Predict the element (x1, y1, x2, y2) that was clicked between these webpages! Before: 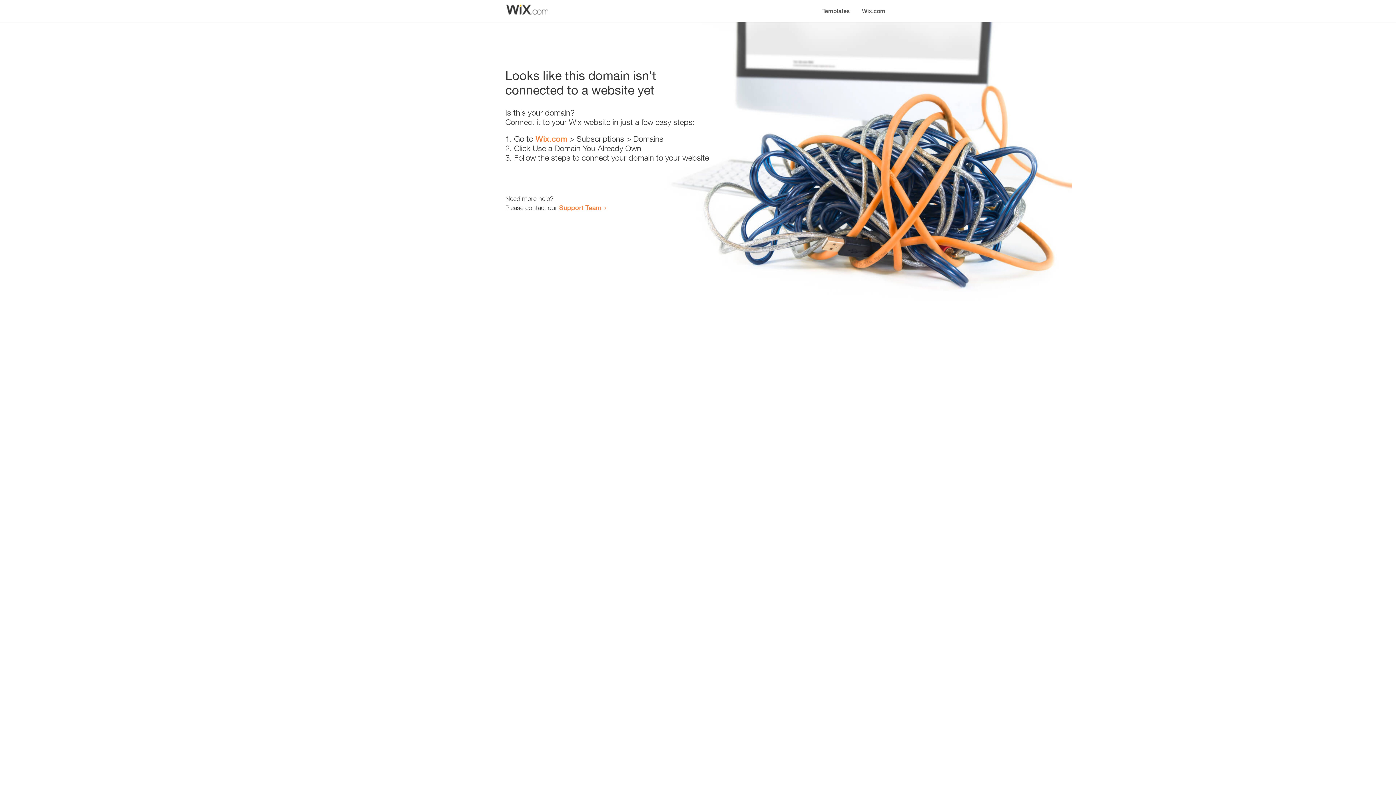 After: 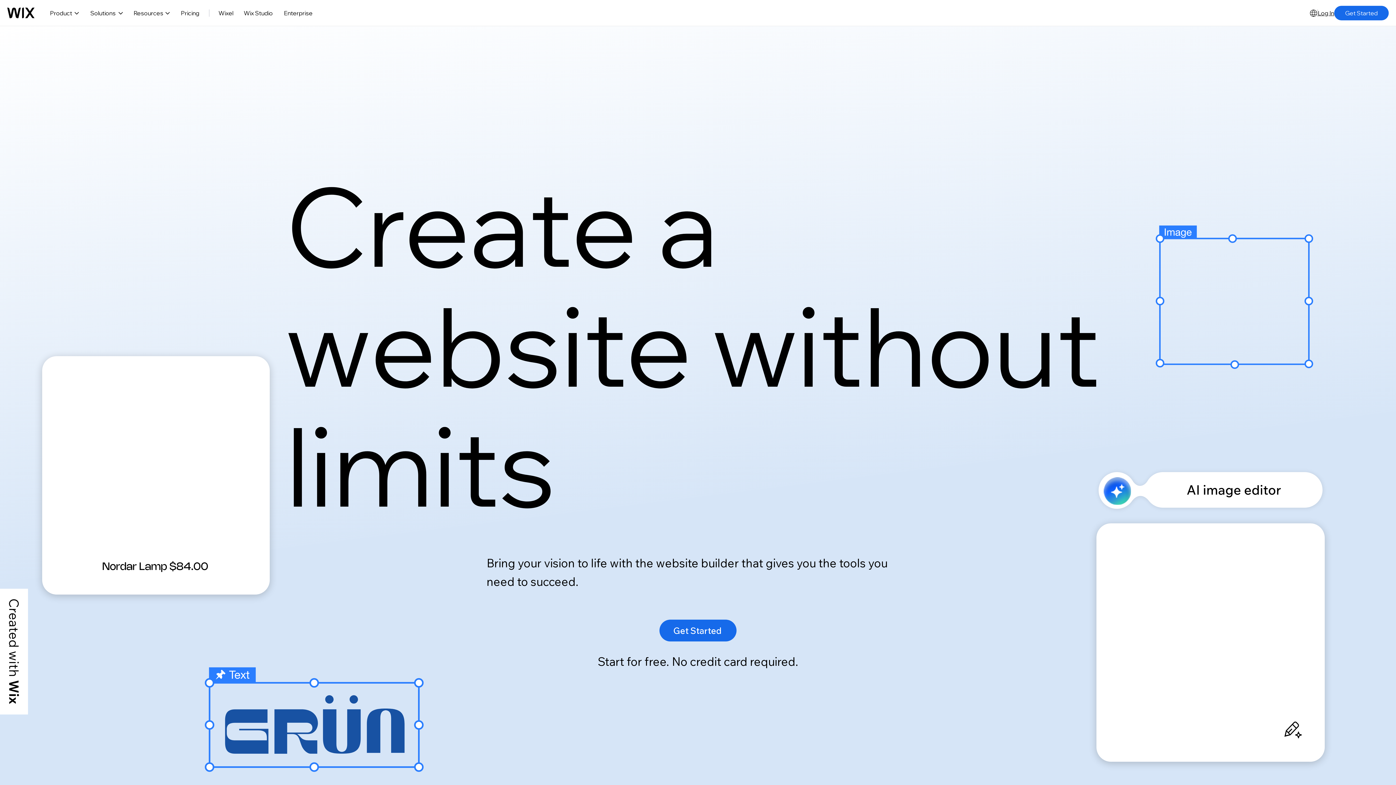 Action: bbox: (535, 134, 567, 143) label: Wix.com